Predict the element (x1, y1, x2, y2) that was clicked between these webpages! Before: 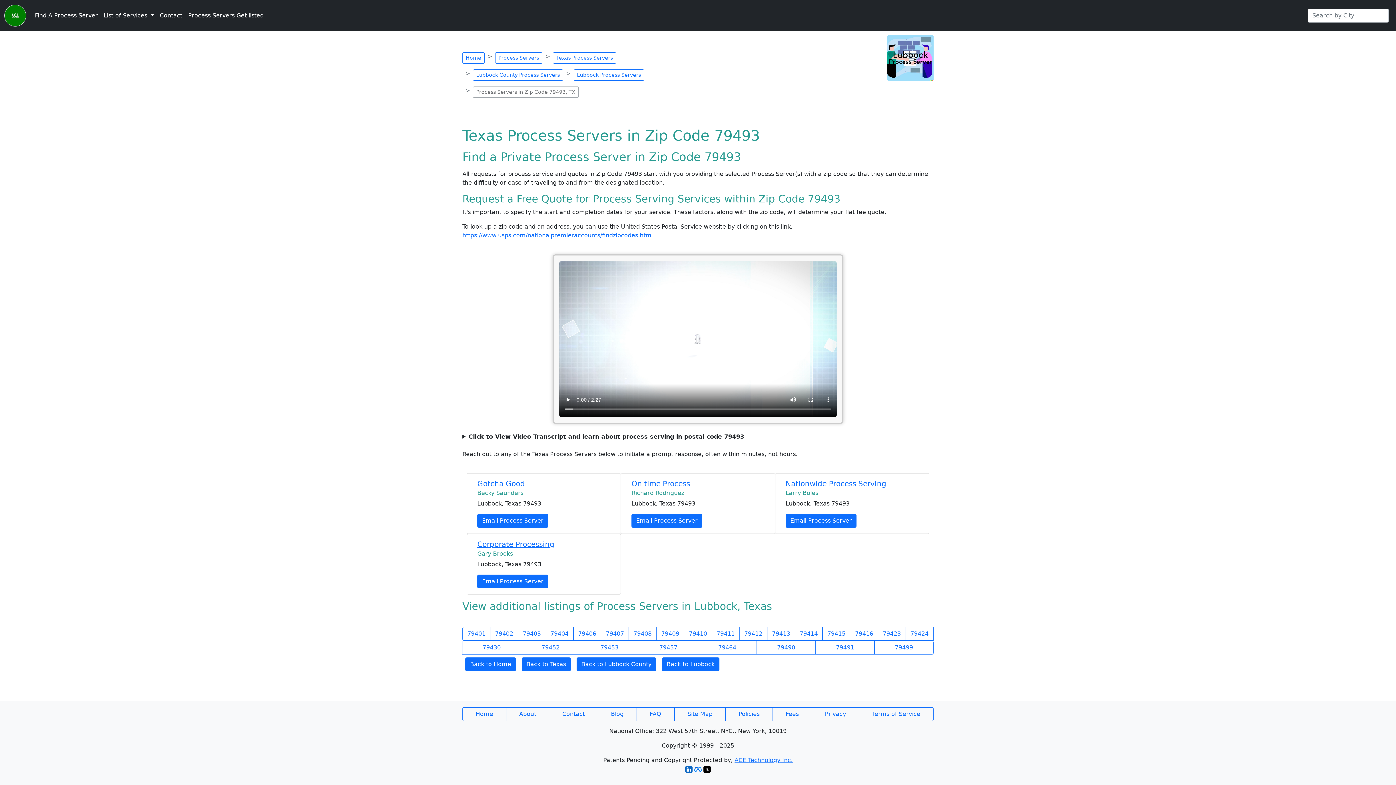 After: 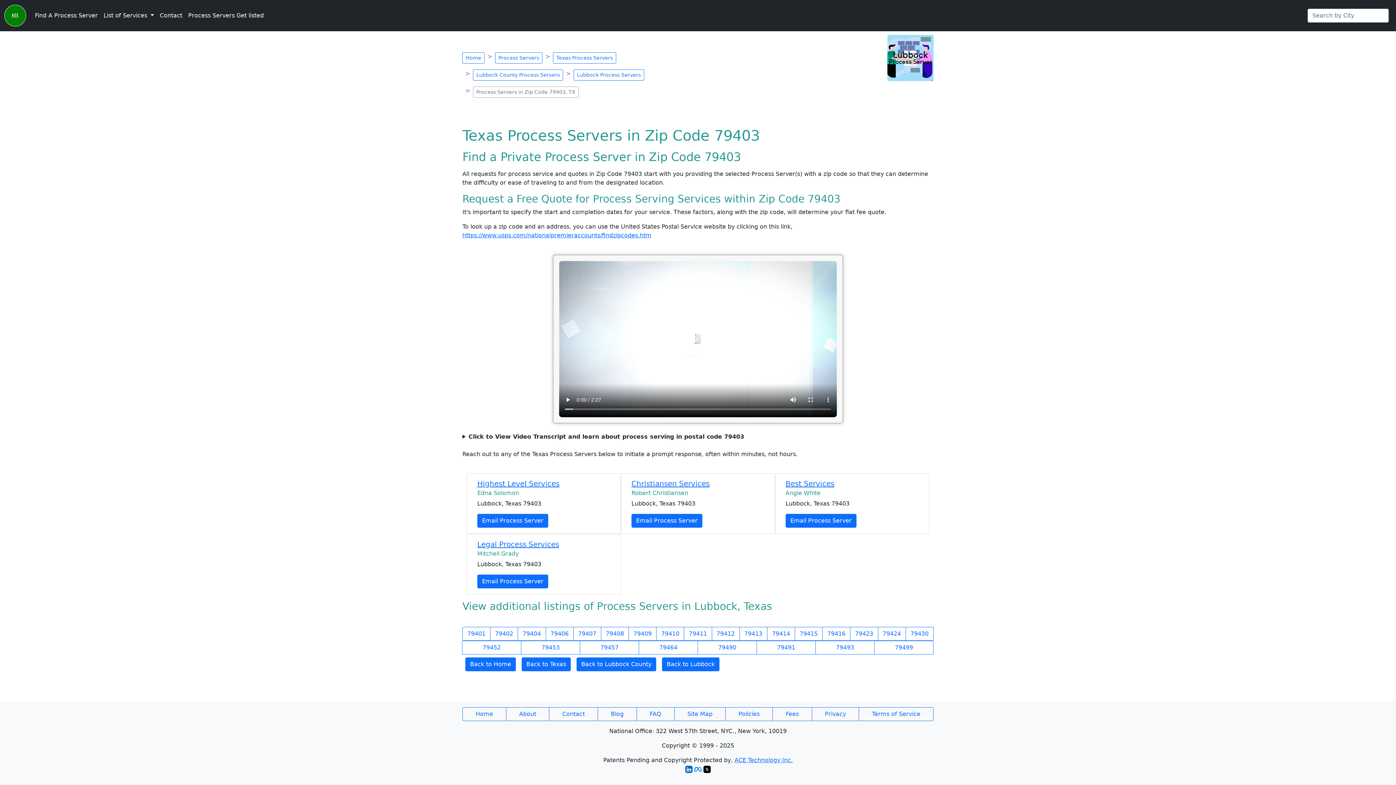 Action: bbox: (517, 627, 546, 641) label: 79403